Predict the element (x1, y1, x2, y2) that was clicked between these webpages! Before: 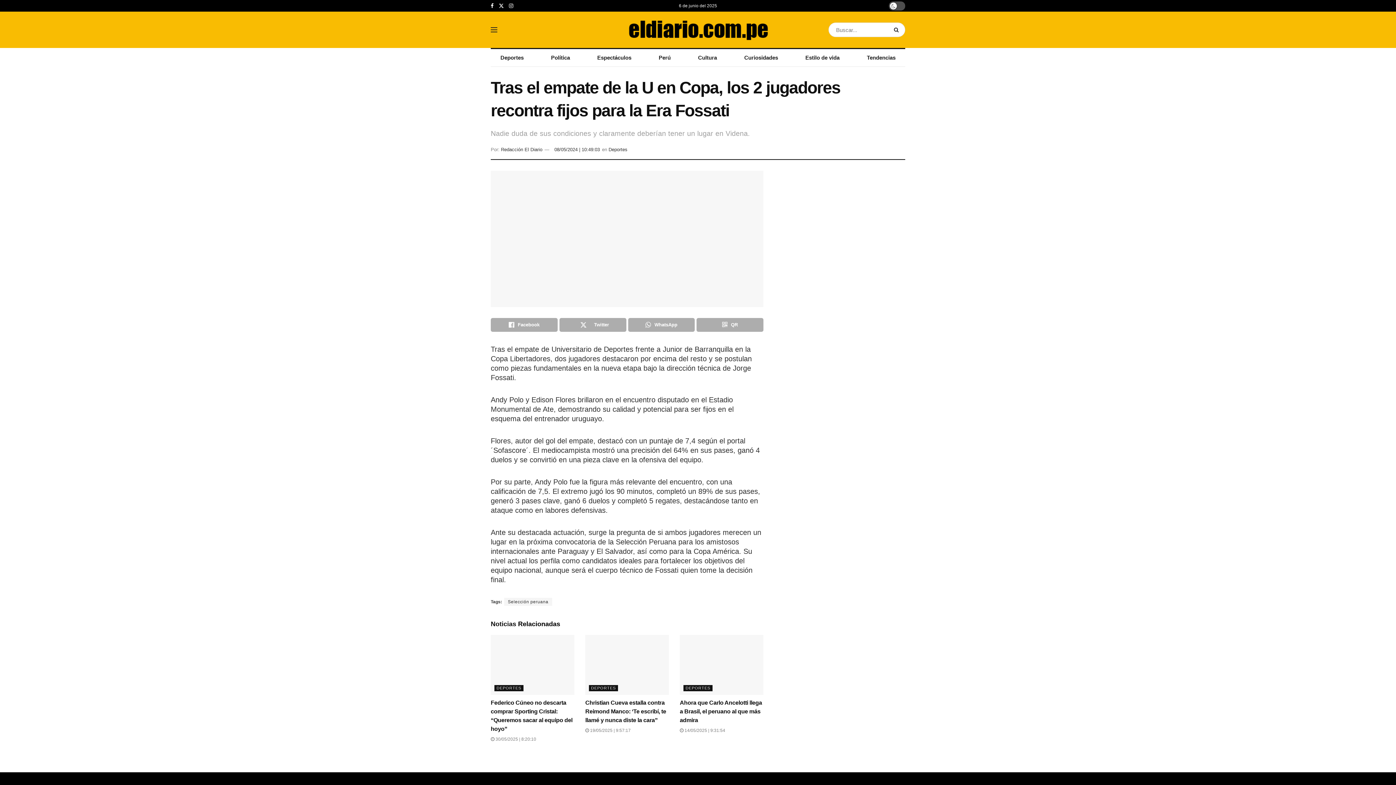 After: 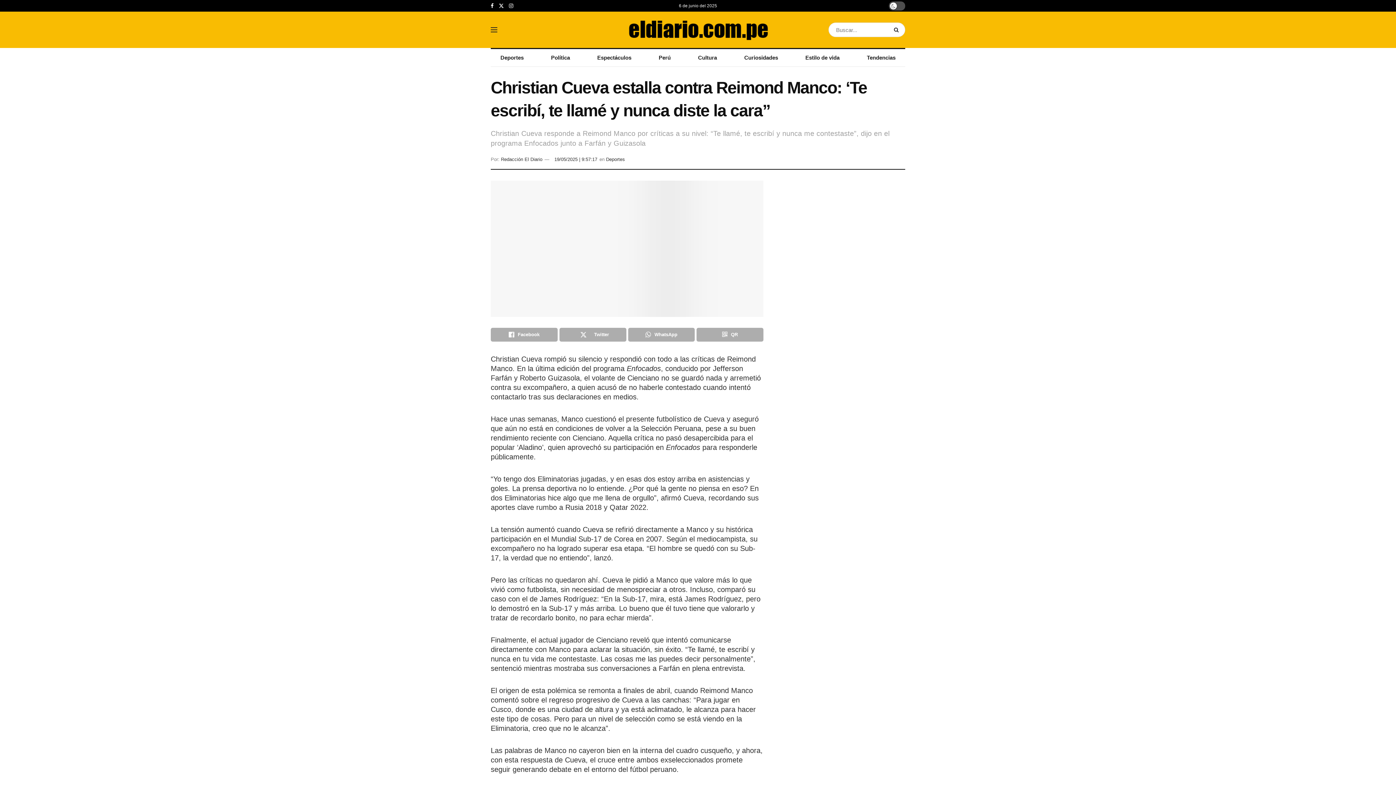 Action: label: Christian Cueva estalla contra Reimond Manco: ‘Te escribí, te llamé y nunca diste la cara” bbox: (585, 699, 666, 723)